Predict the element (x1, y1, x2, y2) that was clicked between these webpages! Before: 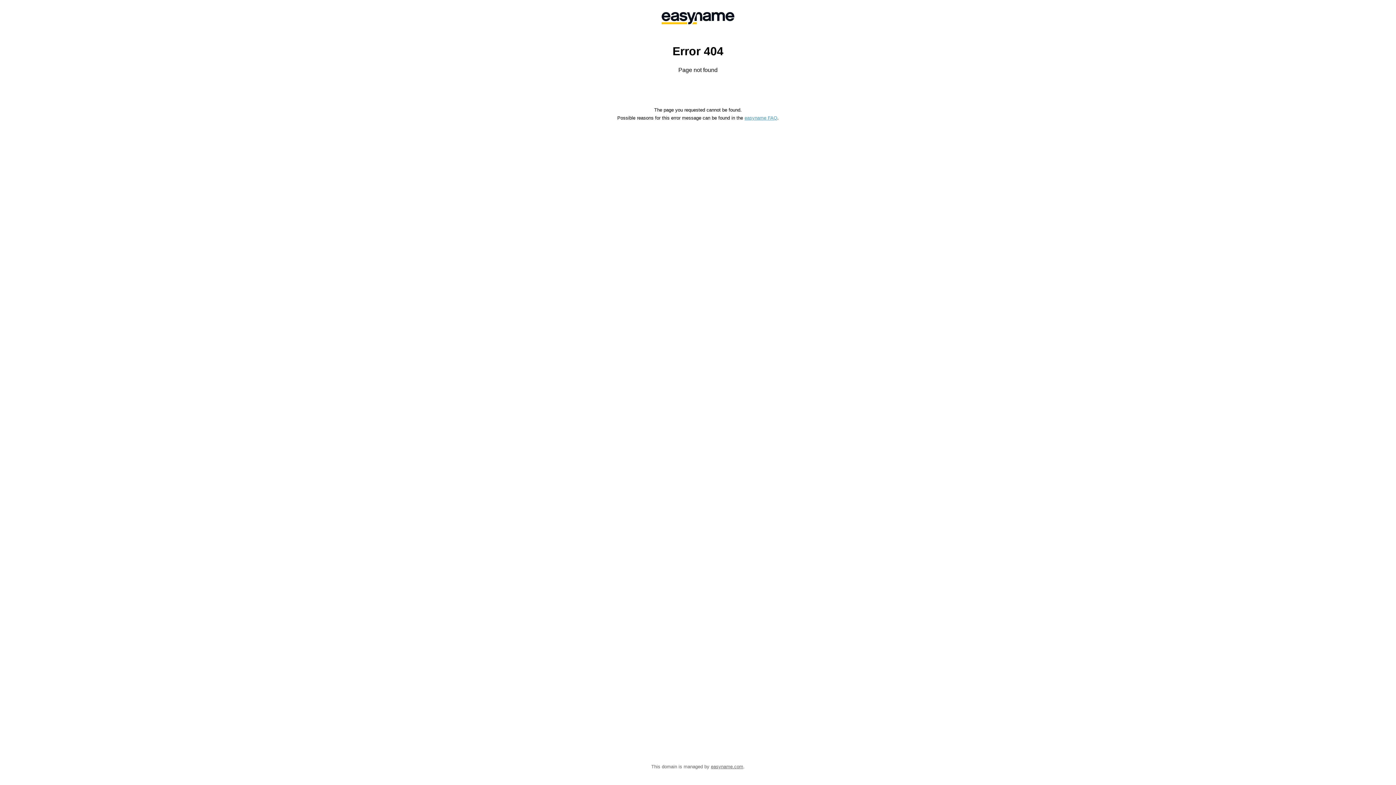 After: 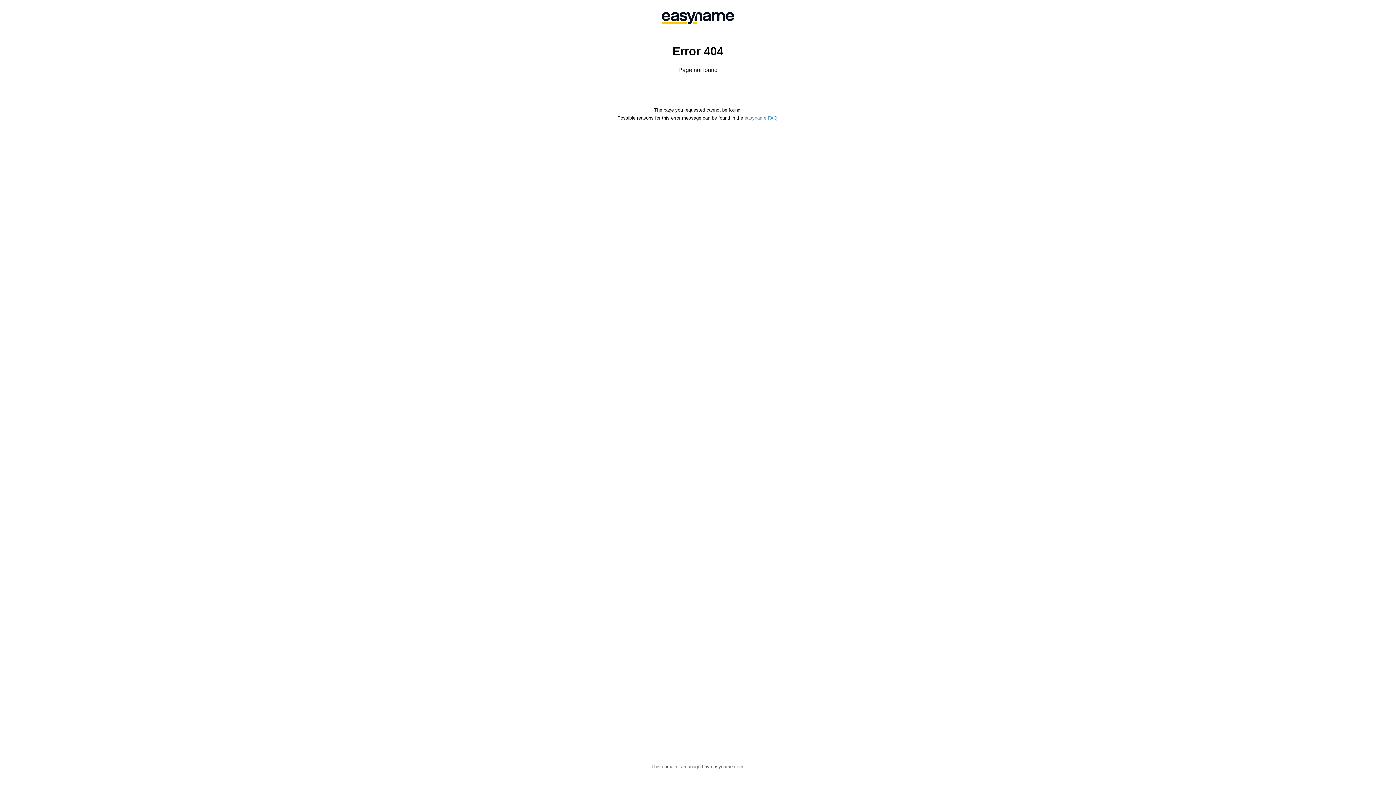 Action: bbox: (744, 115, 777, 120) label: easyname FAQ